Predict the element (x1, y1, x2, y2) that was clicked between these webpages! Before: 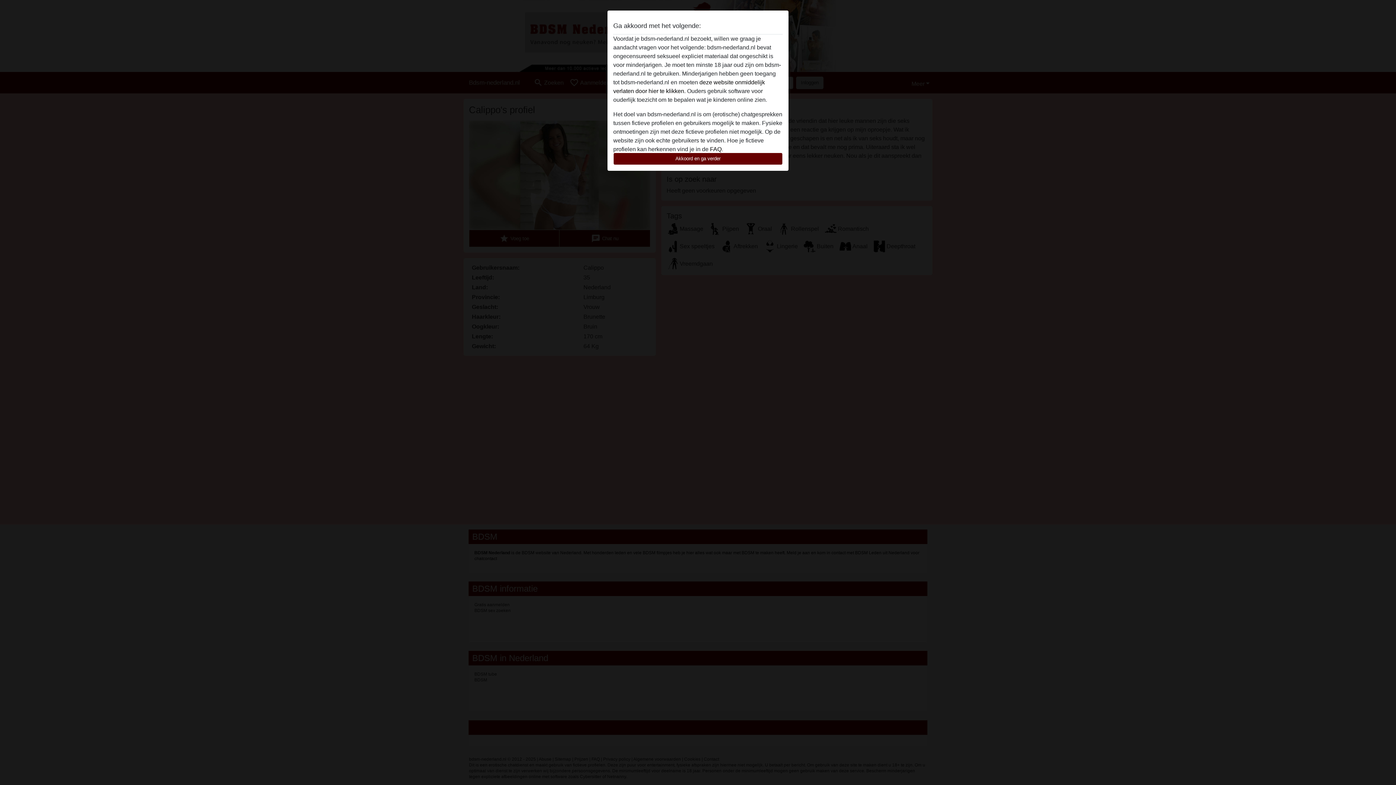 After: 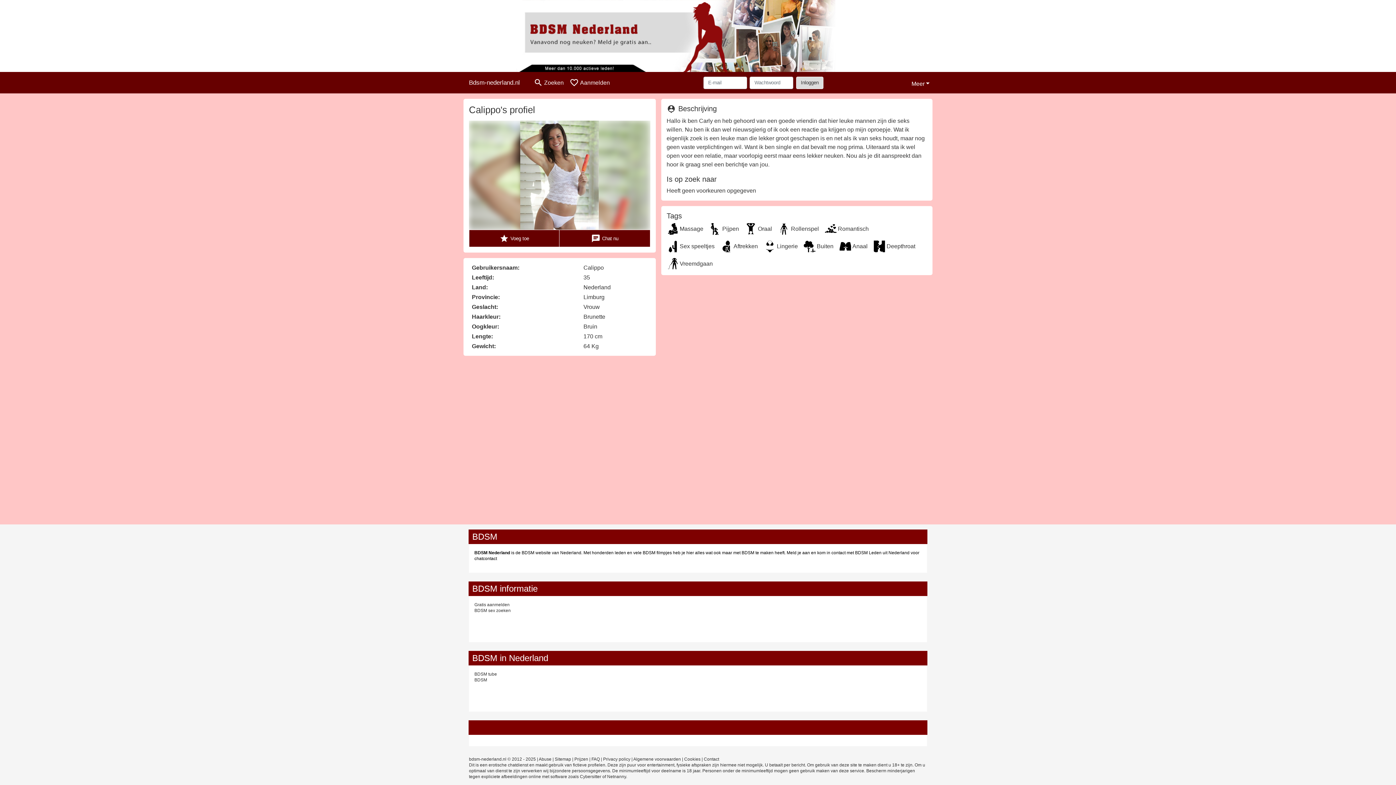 Action: bbox: (613, 152, 782, 165) label: Akkoord en ga verder